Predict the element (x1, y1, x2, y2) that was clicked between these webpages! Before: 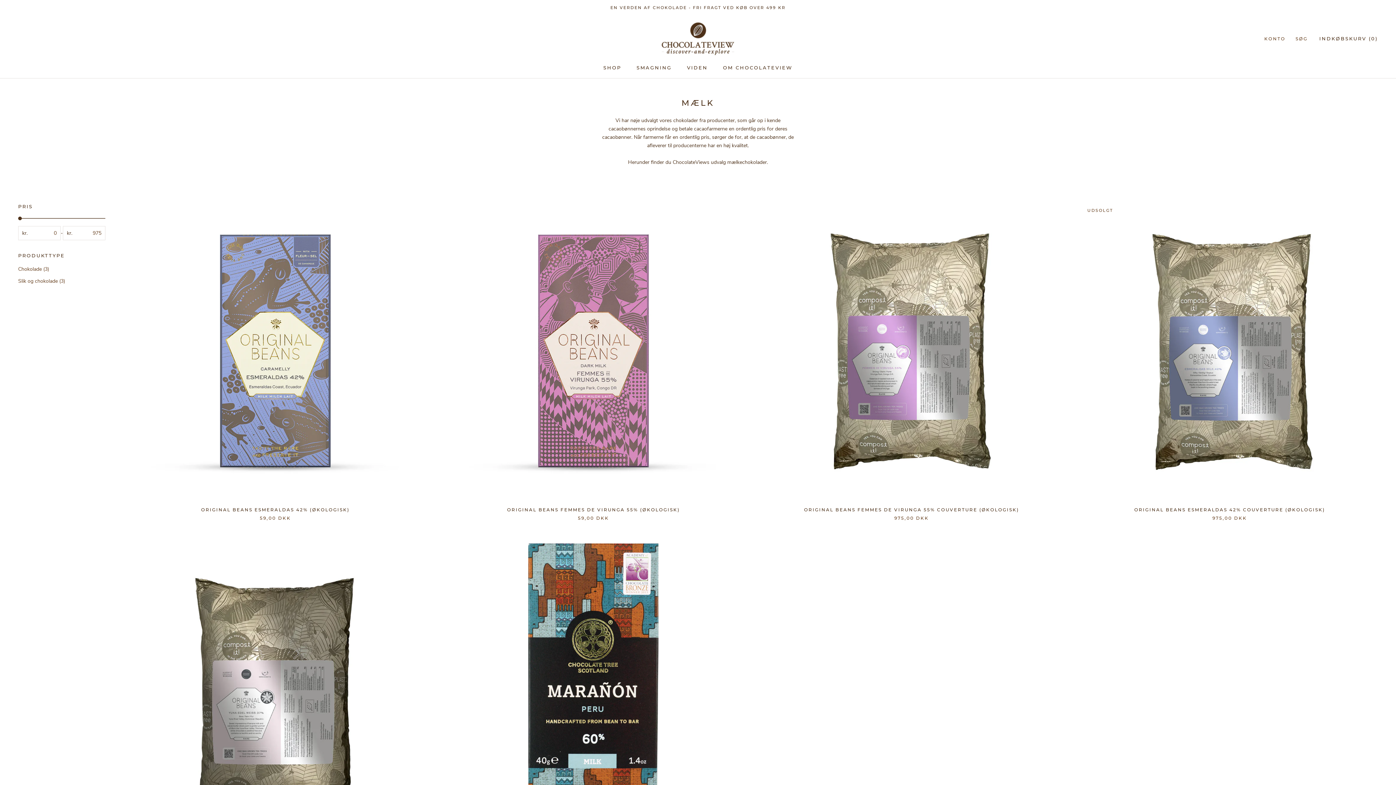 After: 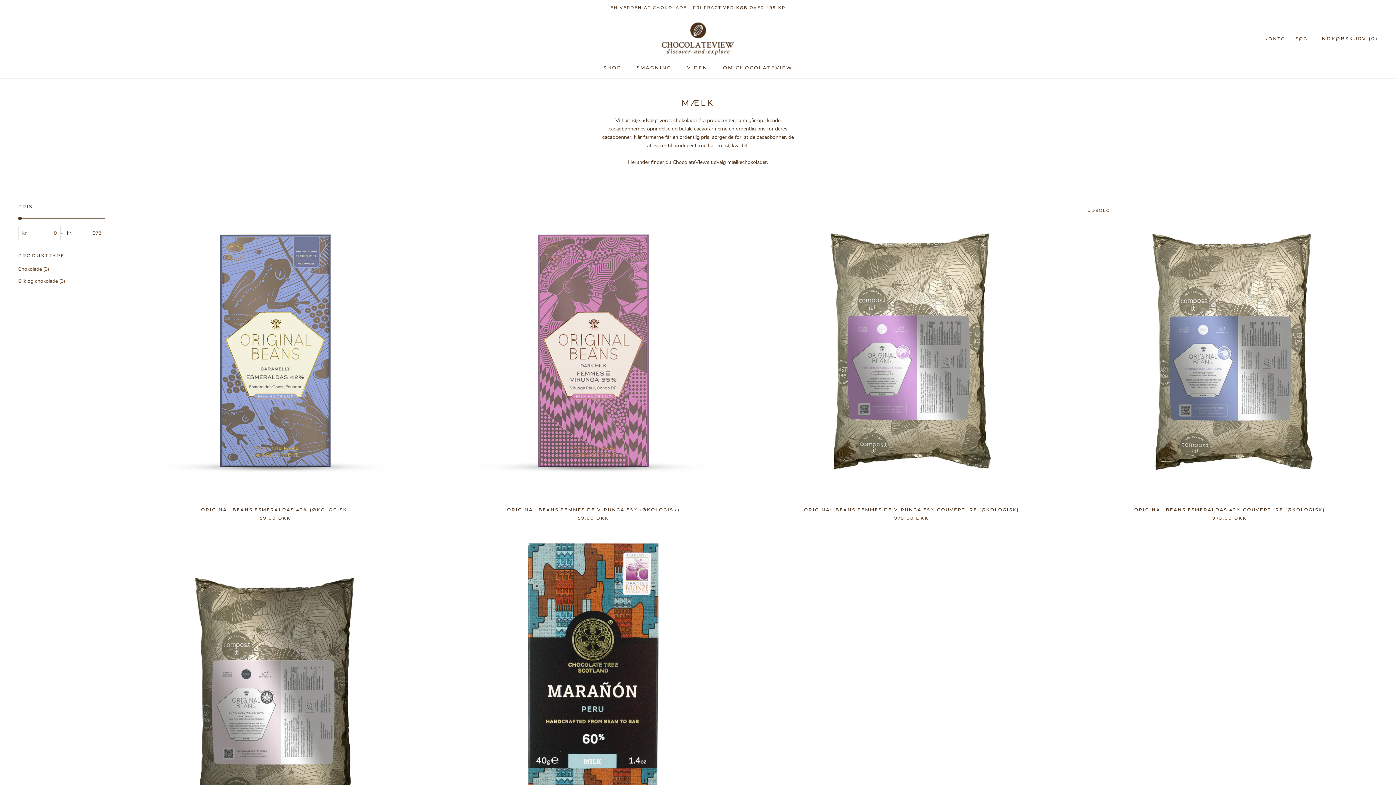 Action: bbox: (18, 251, 105, 259) label: PRODUKTTYPE